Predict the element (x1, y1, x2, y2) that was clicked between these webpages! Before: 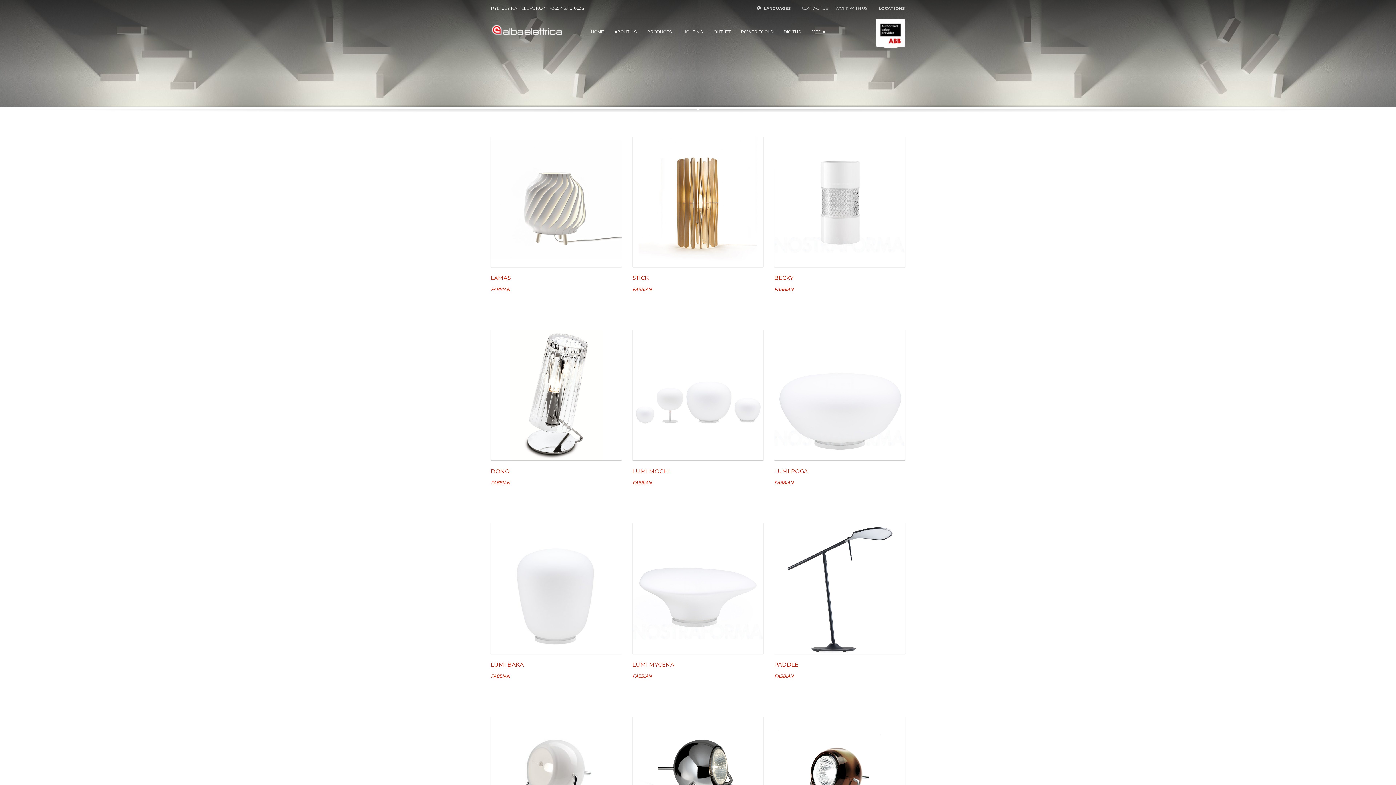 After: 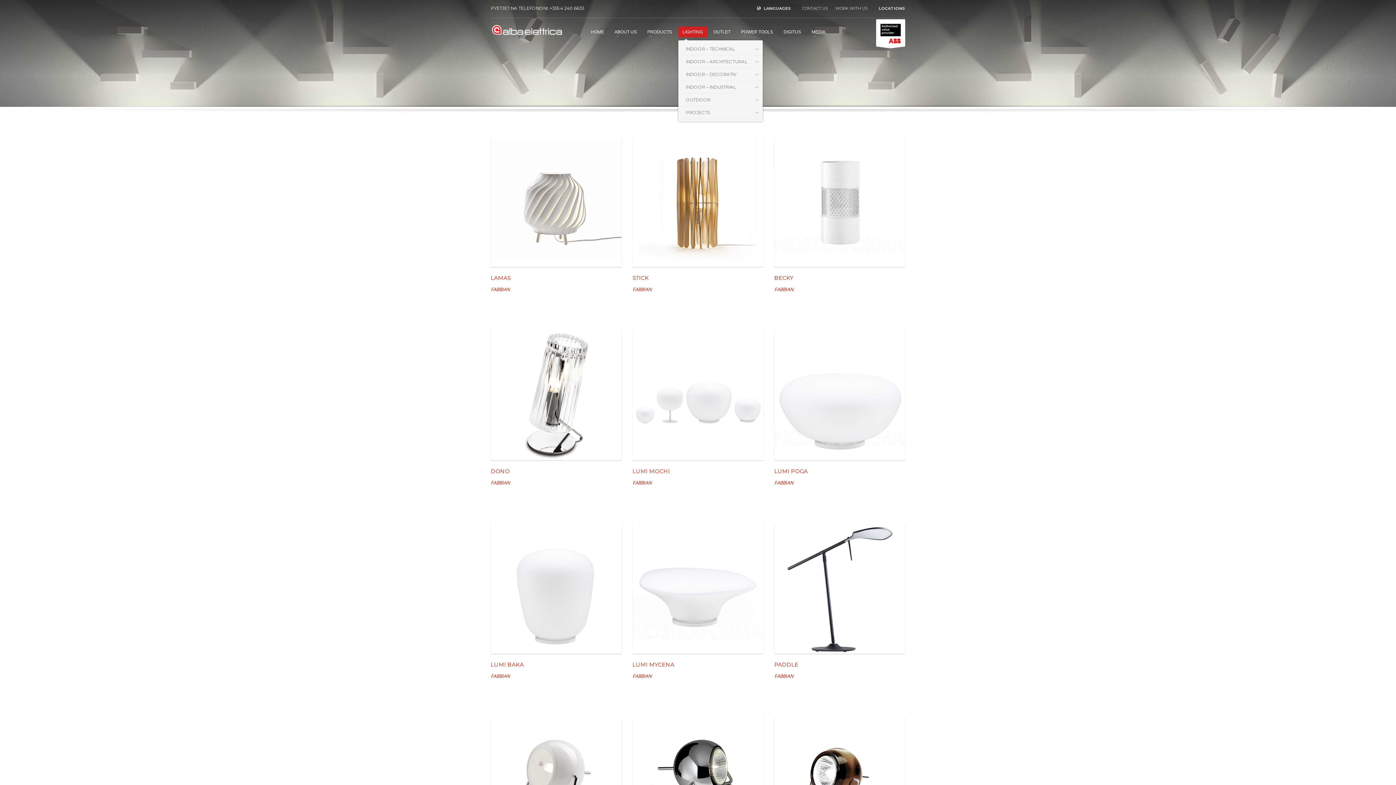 Action: label: LIGHTING bbox: (678, 27, 707, 36)